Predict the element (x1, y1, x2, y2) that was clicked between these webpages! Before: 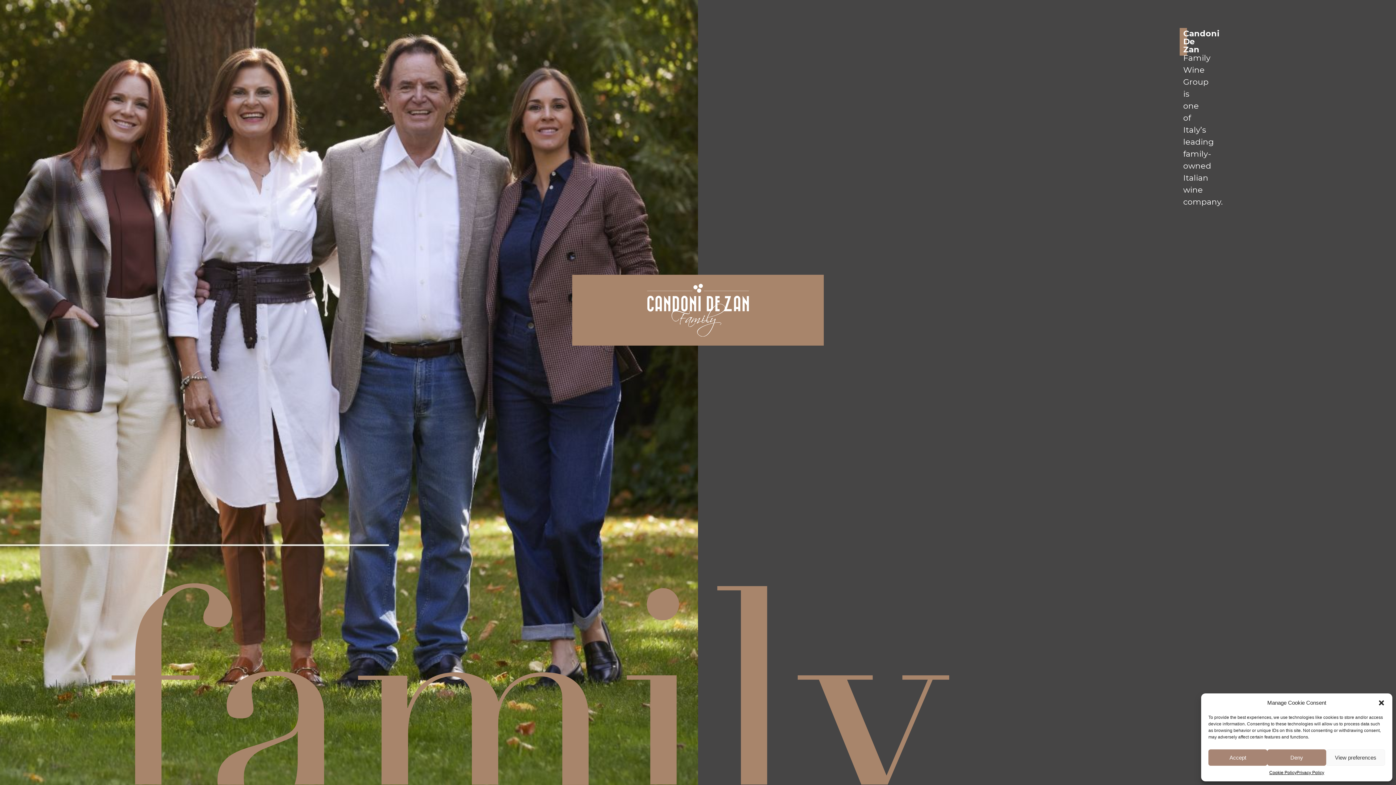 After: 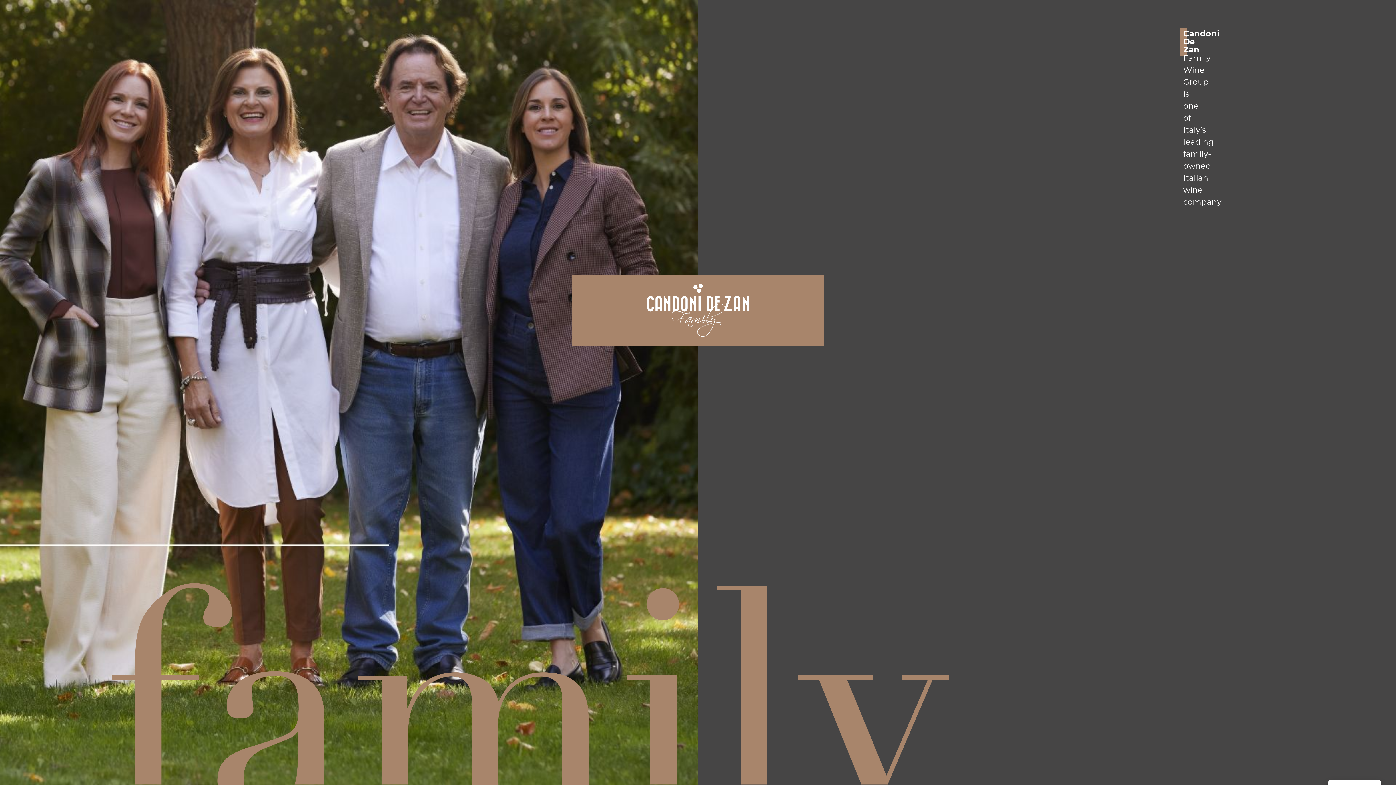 Action: label: Close dialog bbox: (1378, 699, 1385, 706)